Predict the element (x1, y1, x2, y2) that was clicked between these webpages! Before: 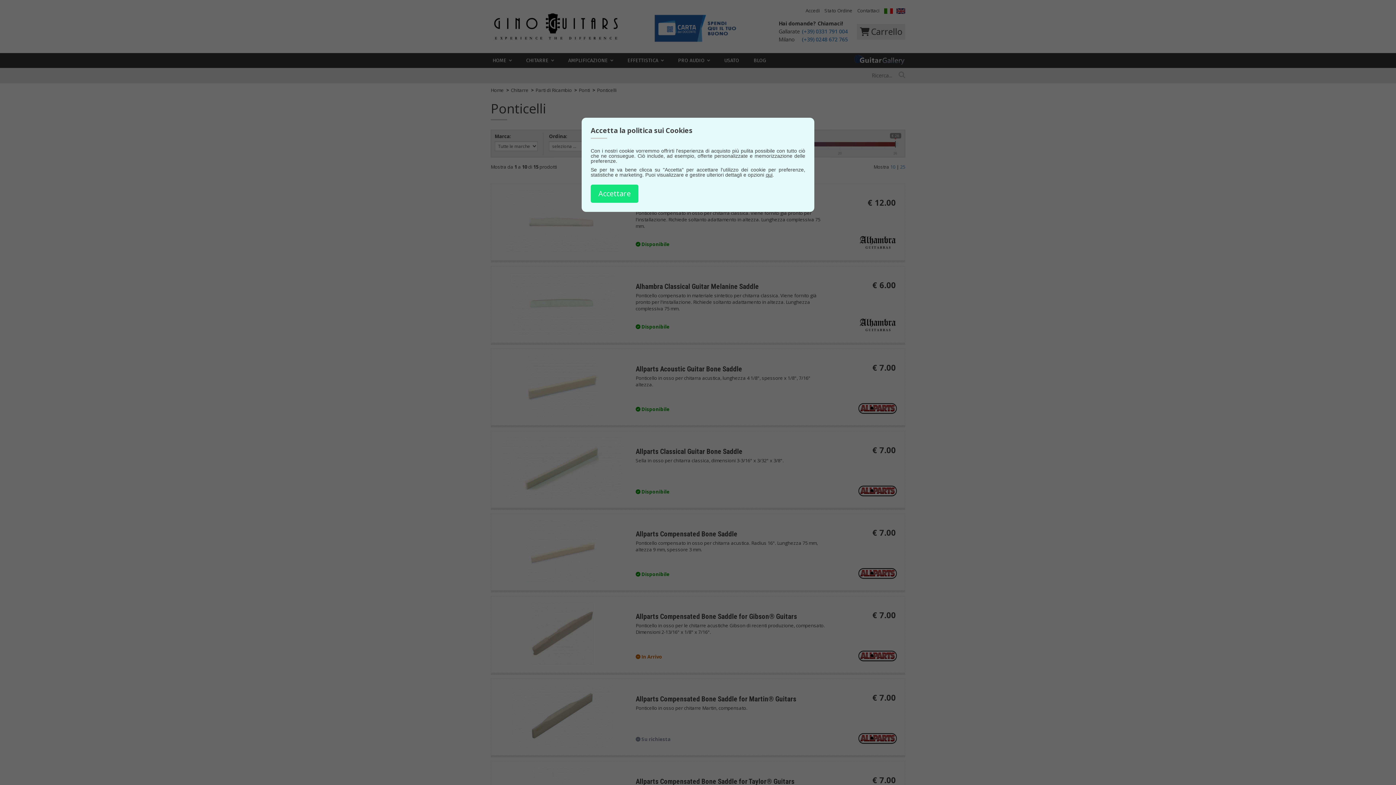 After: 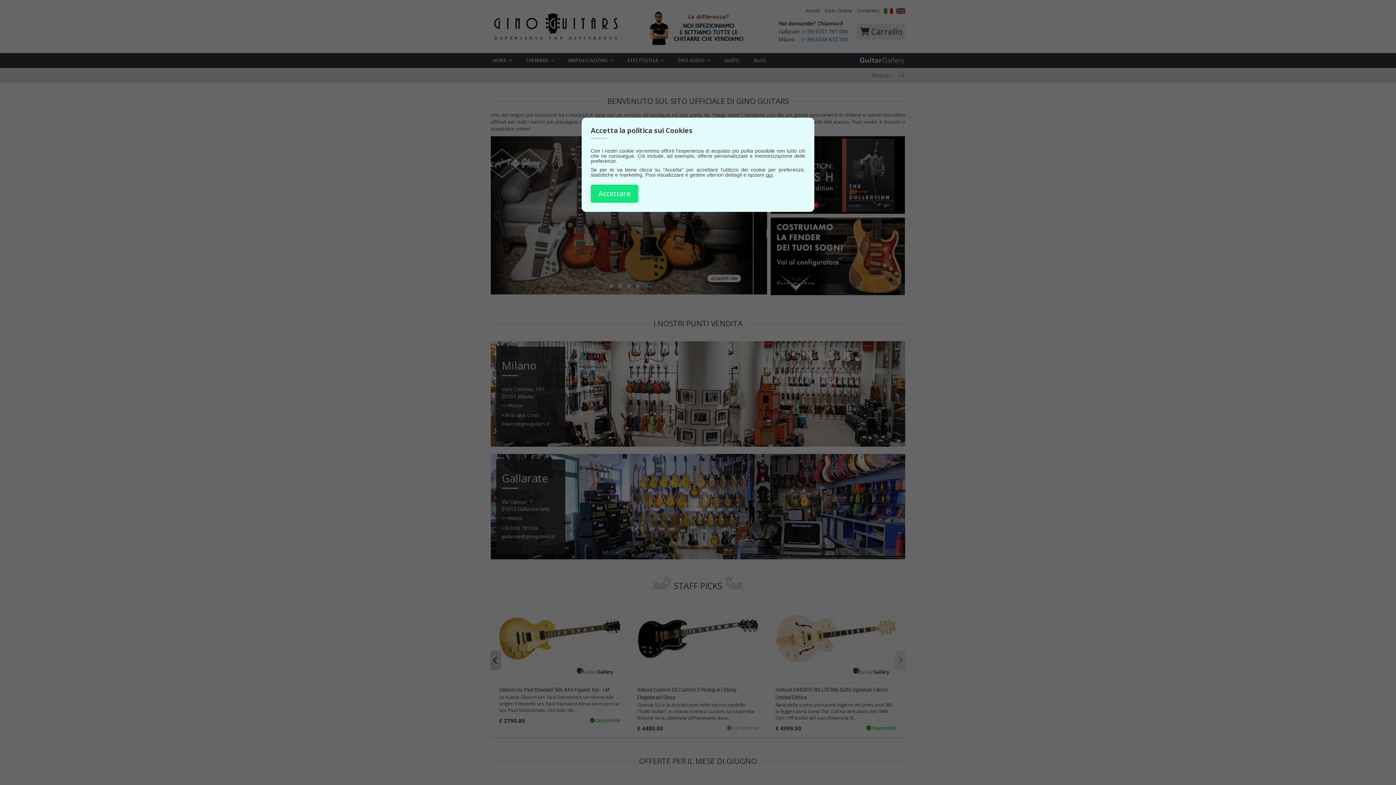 Action: label: qui bbox: (765, 171, 772, 178)